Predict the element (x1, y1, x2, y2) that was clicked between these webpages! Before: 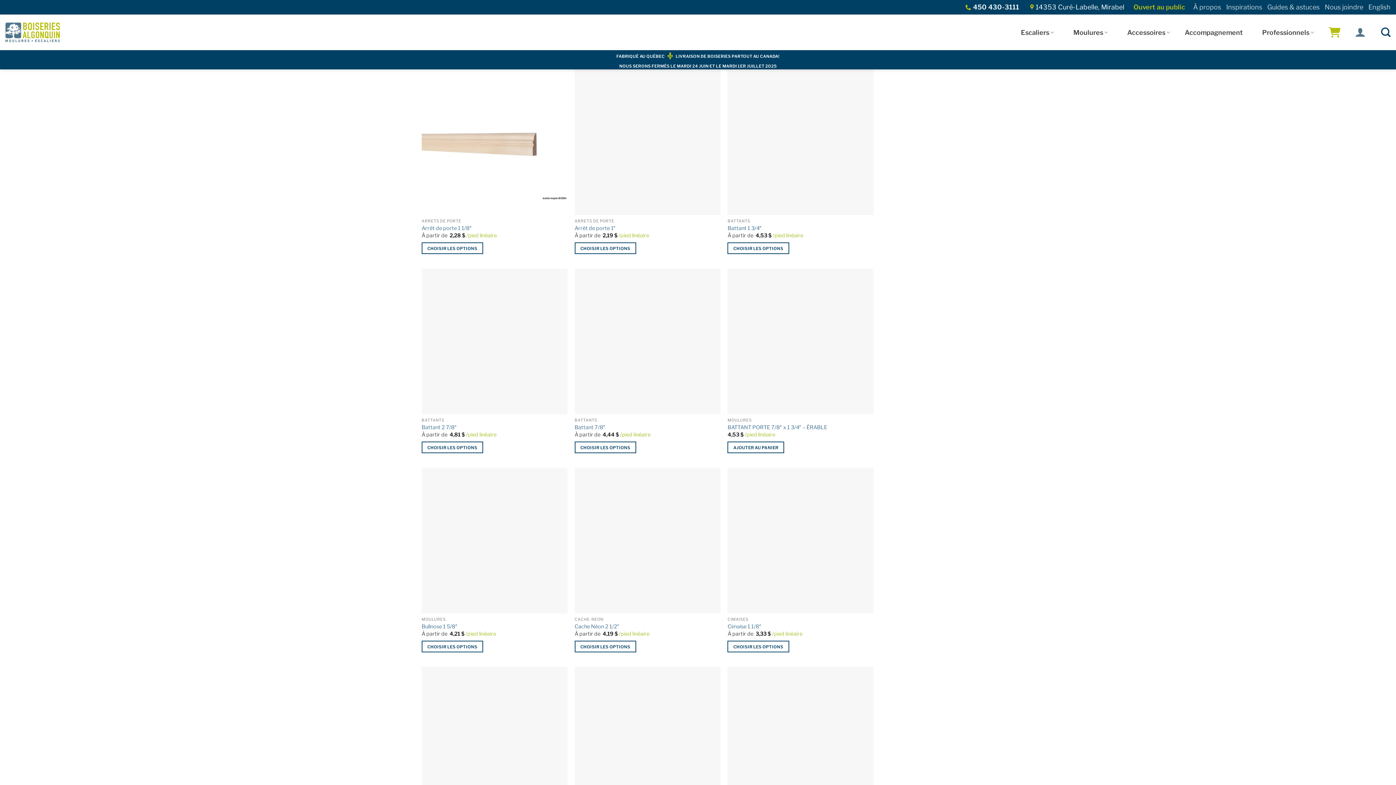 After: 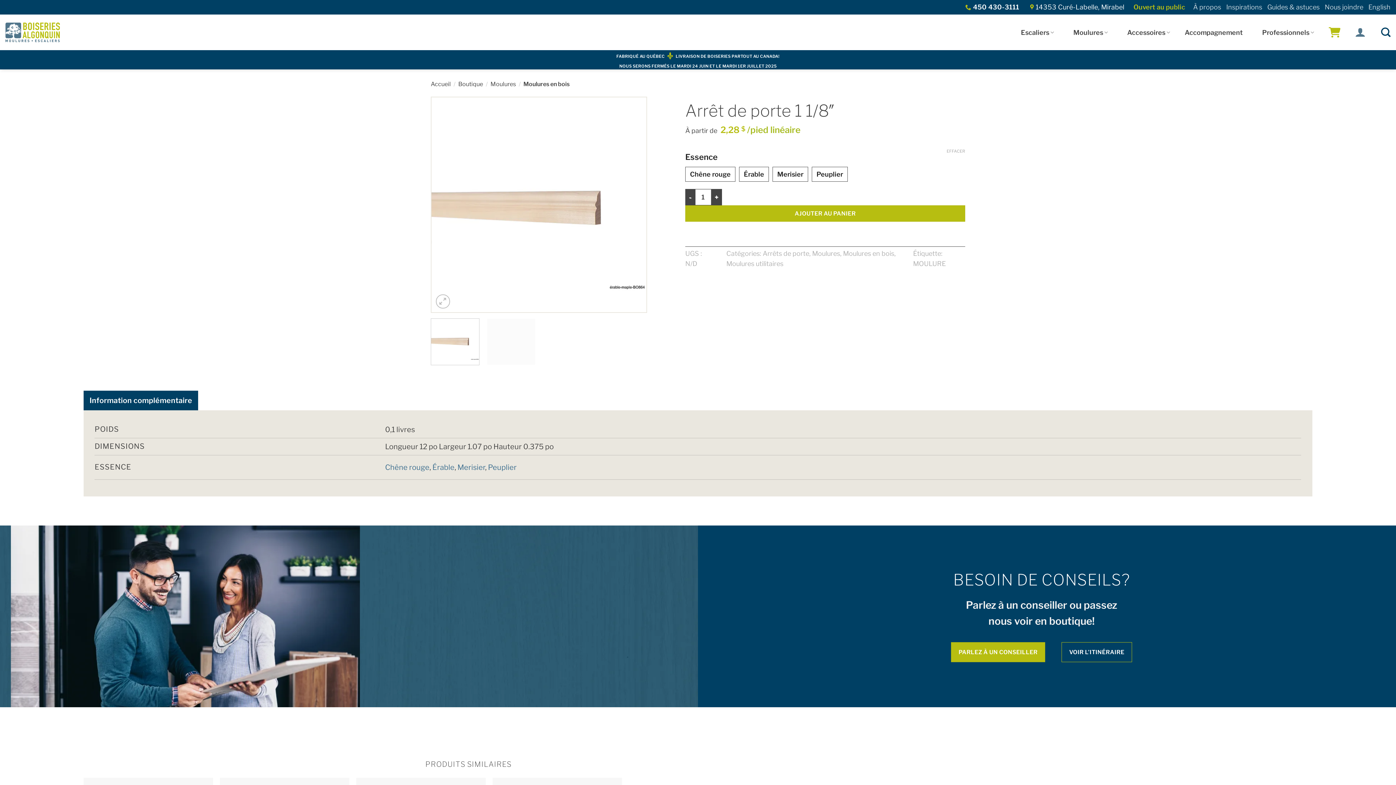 Action: bbox: (421, 225, 471, 231) label: Arrêt de porte 1 1/8″